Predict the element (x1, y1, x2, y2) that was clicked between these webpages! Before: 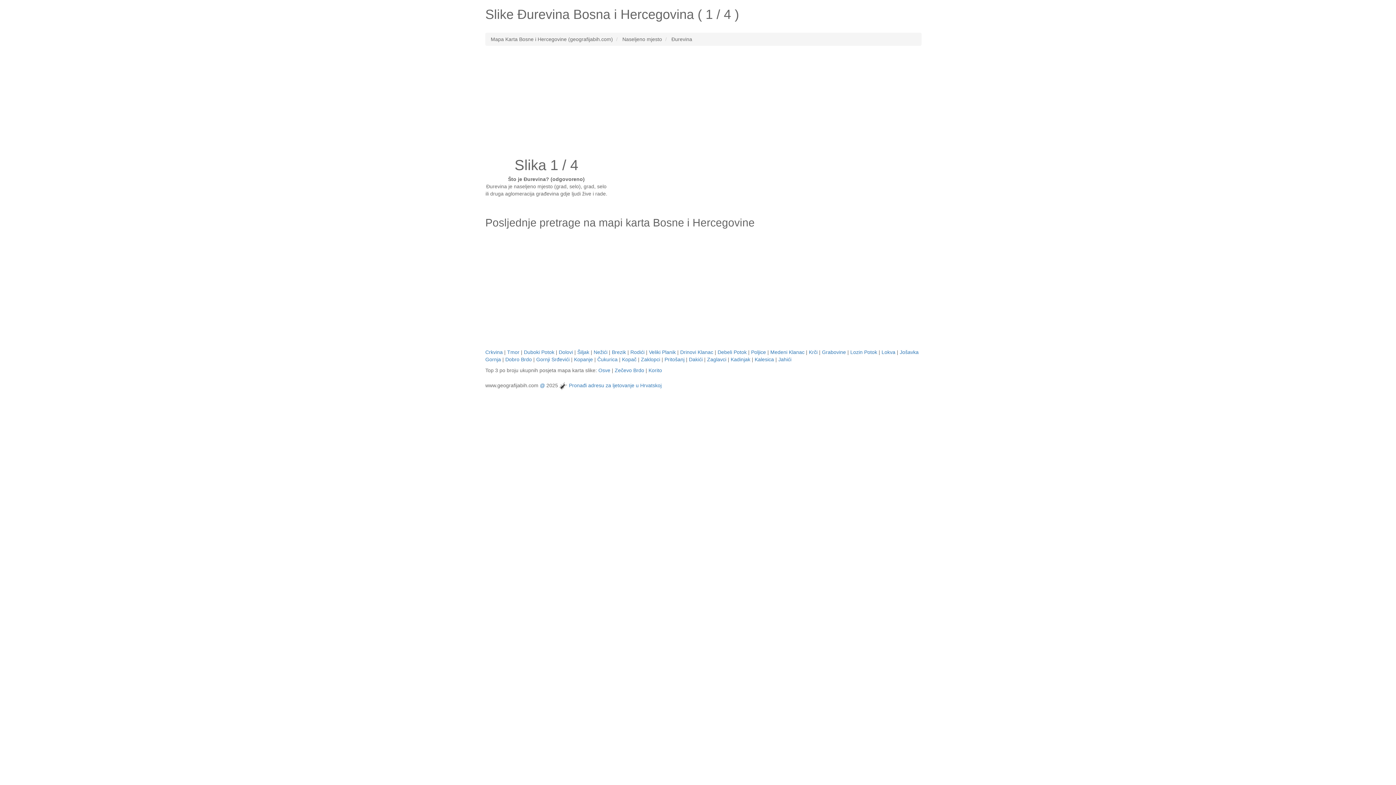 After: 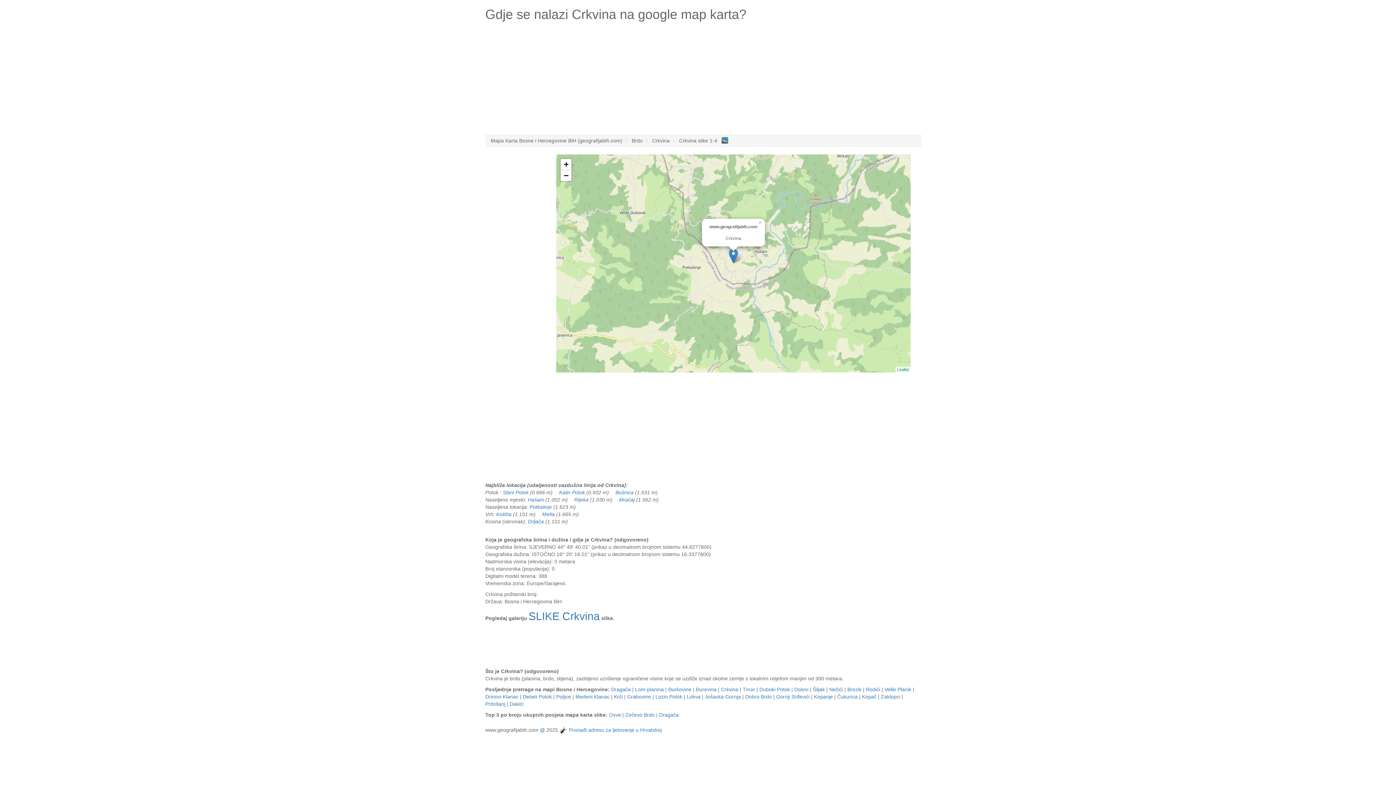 Action: bbox: (485, 349, 502, 355) label: Crkvina